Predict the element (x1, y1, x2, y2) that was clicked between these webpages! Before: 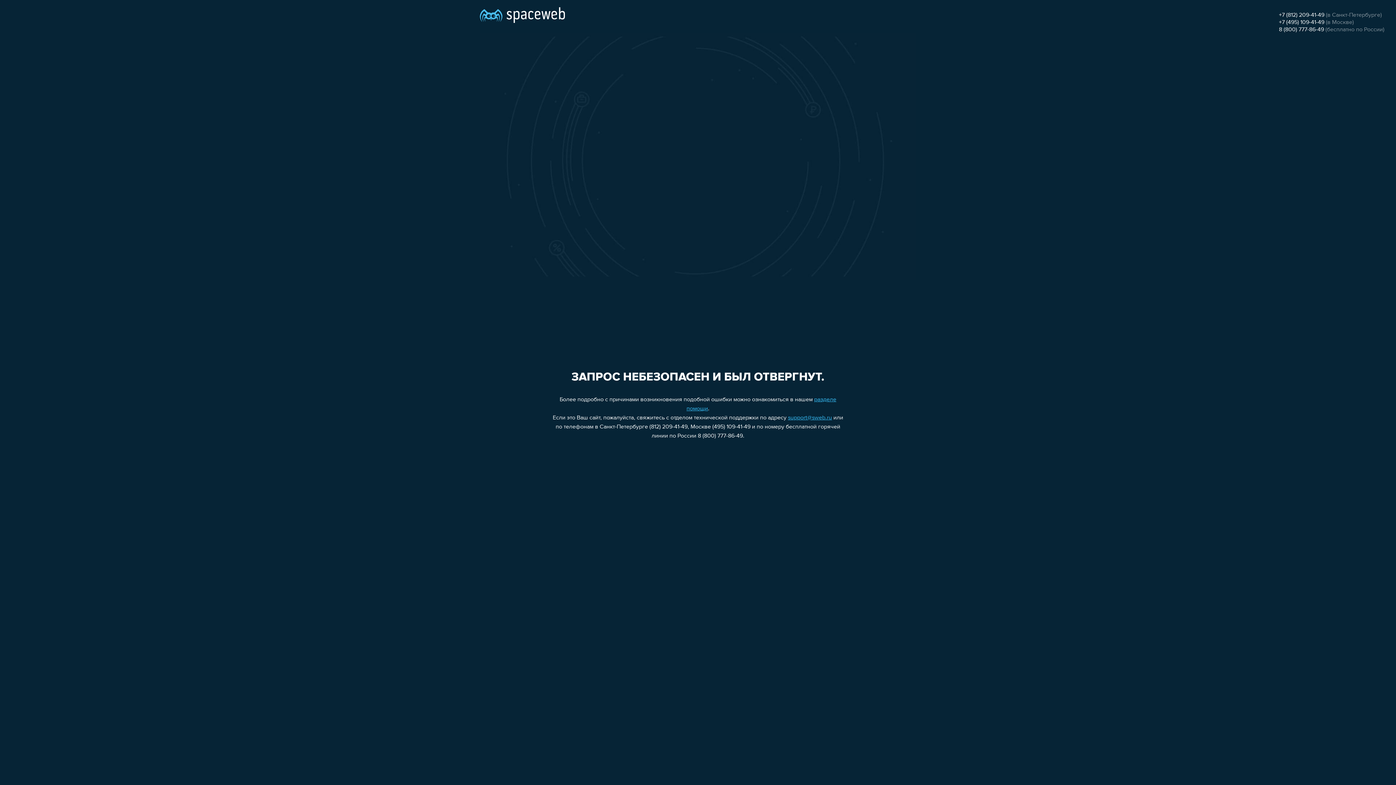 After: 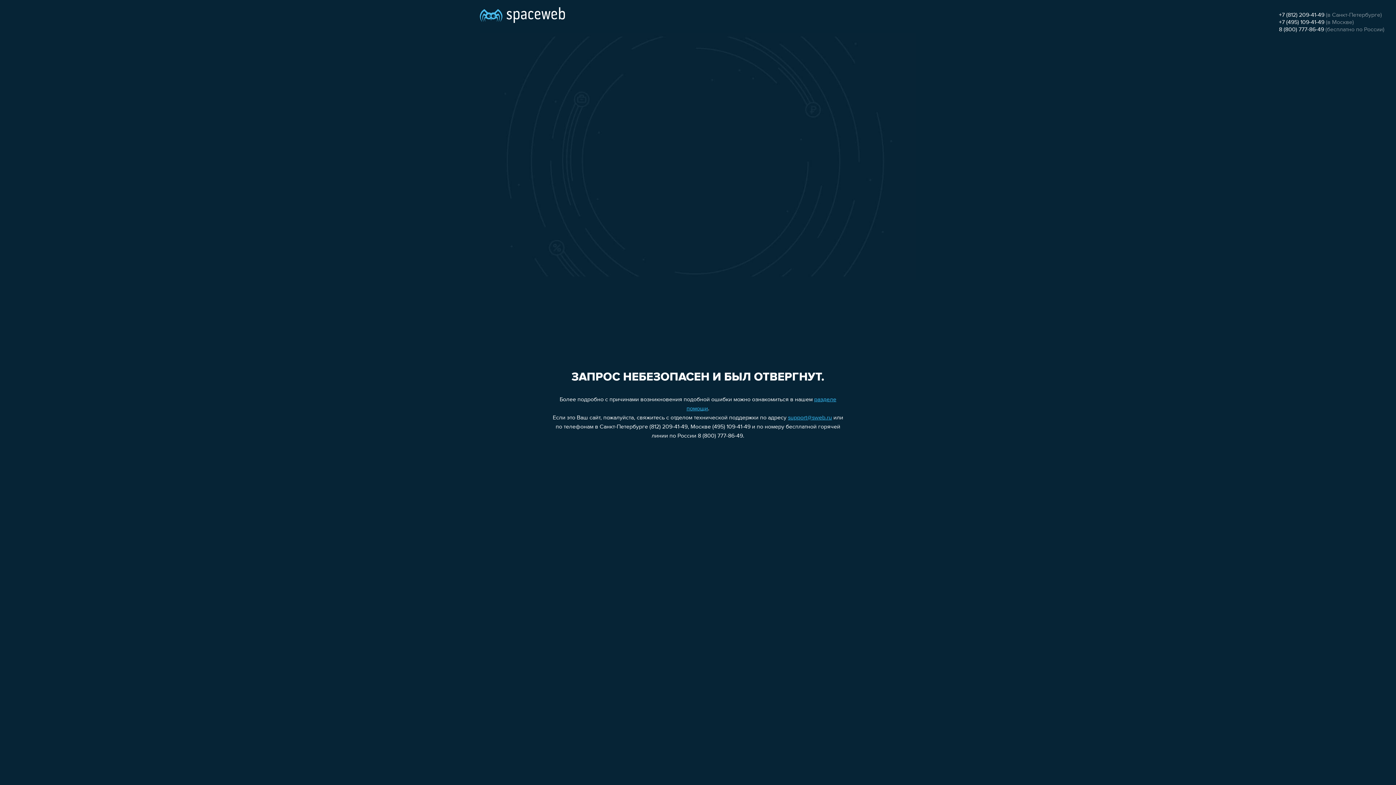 Action: label: support@sweb.ru bbox: (788, 415, 832, 421)